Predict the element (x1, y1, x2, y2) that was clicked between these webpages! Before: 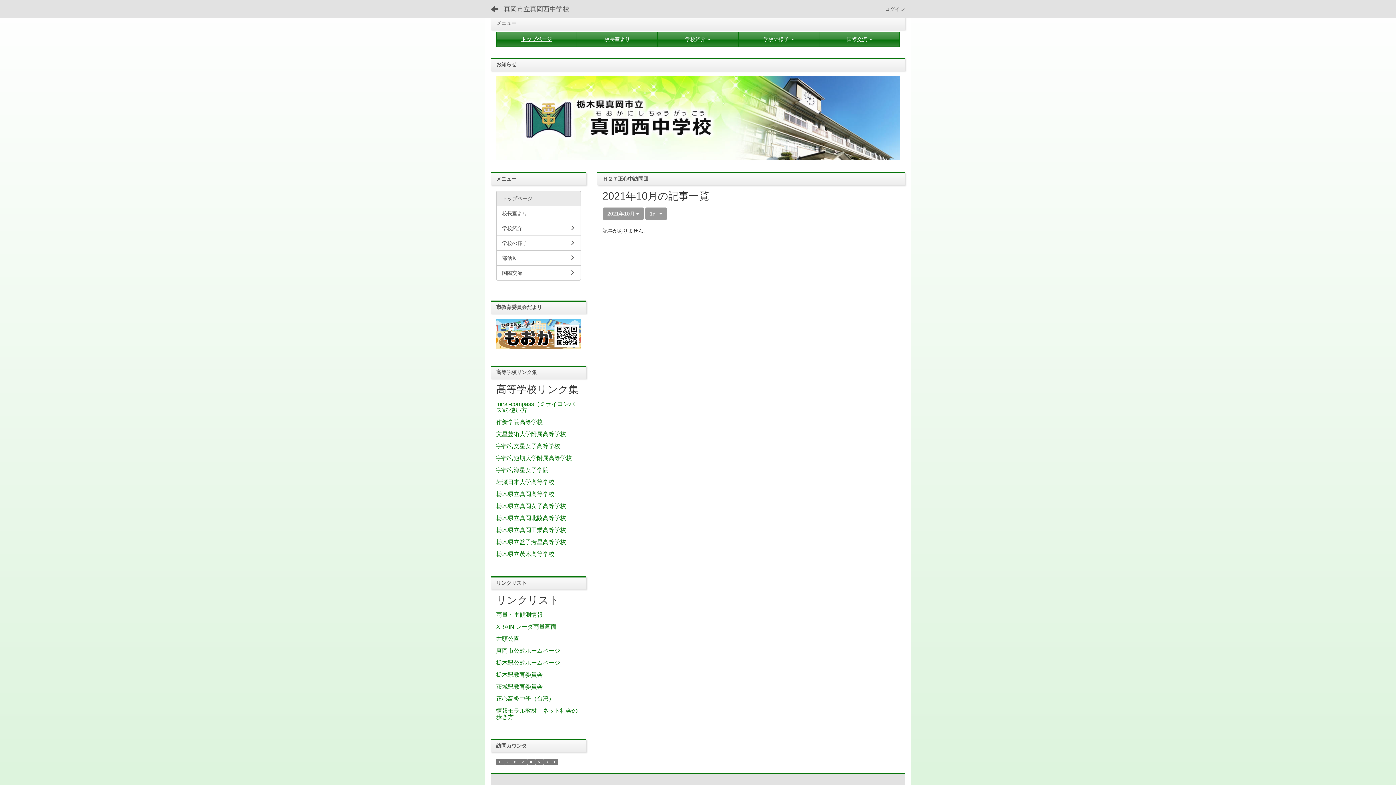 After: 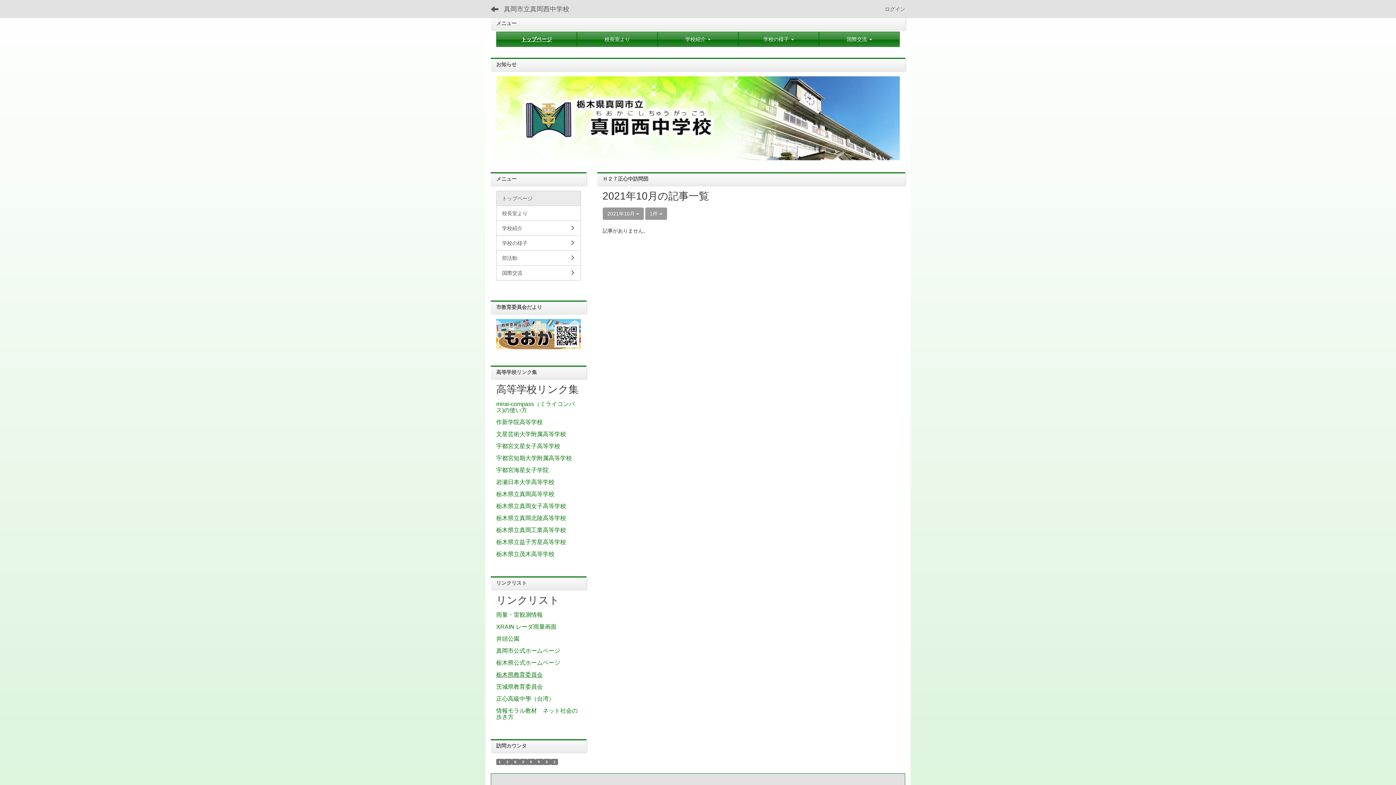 Action: label: 栃木県教育委員会 bbox: (496, 671, 542, 678)